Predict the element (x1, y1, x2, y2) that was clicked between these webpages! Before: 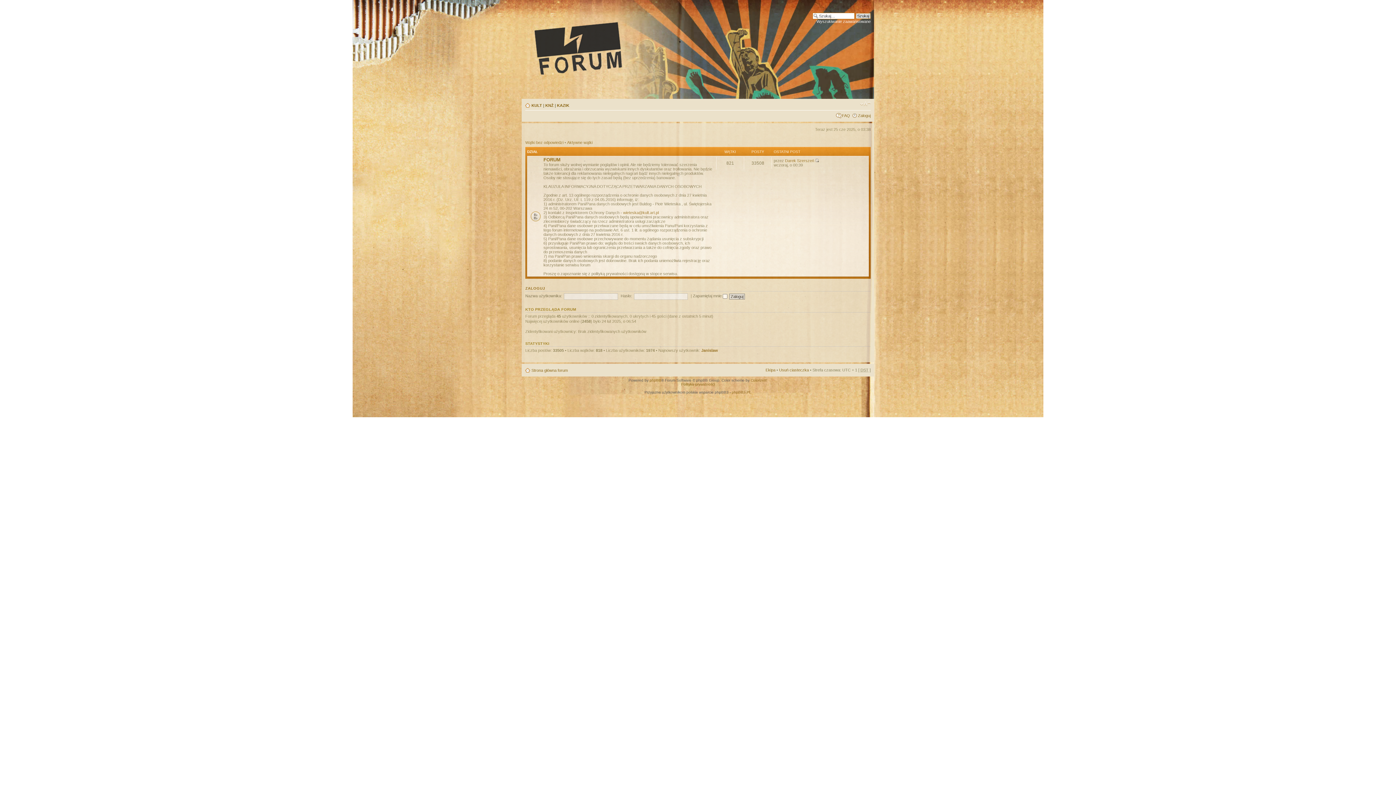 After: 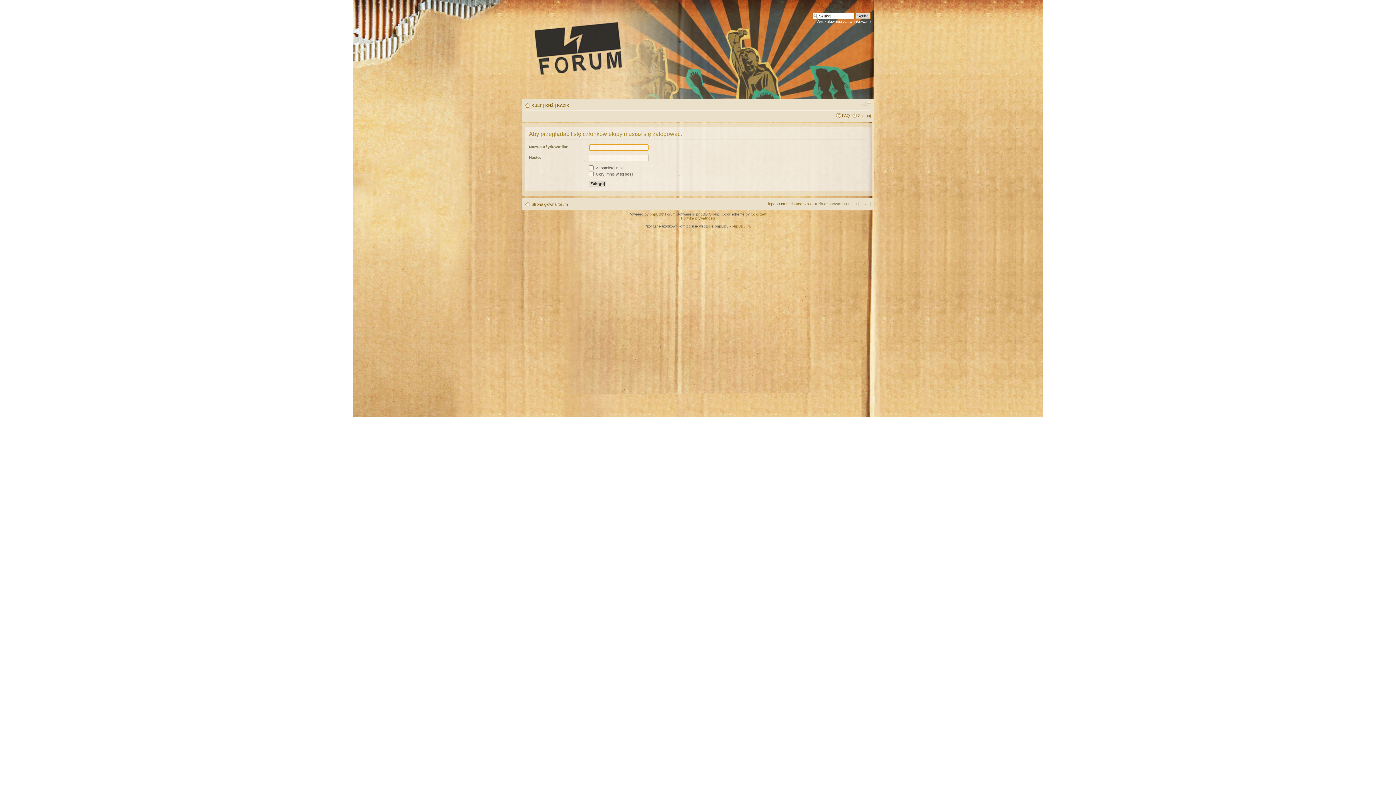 Action: bbox: (765, 368, 775, 372) label: Ekipa